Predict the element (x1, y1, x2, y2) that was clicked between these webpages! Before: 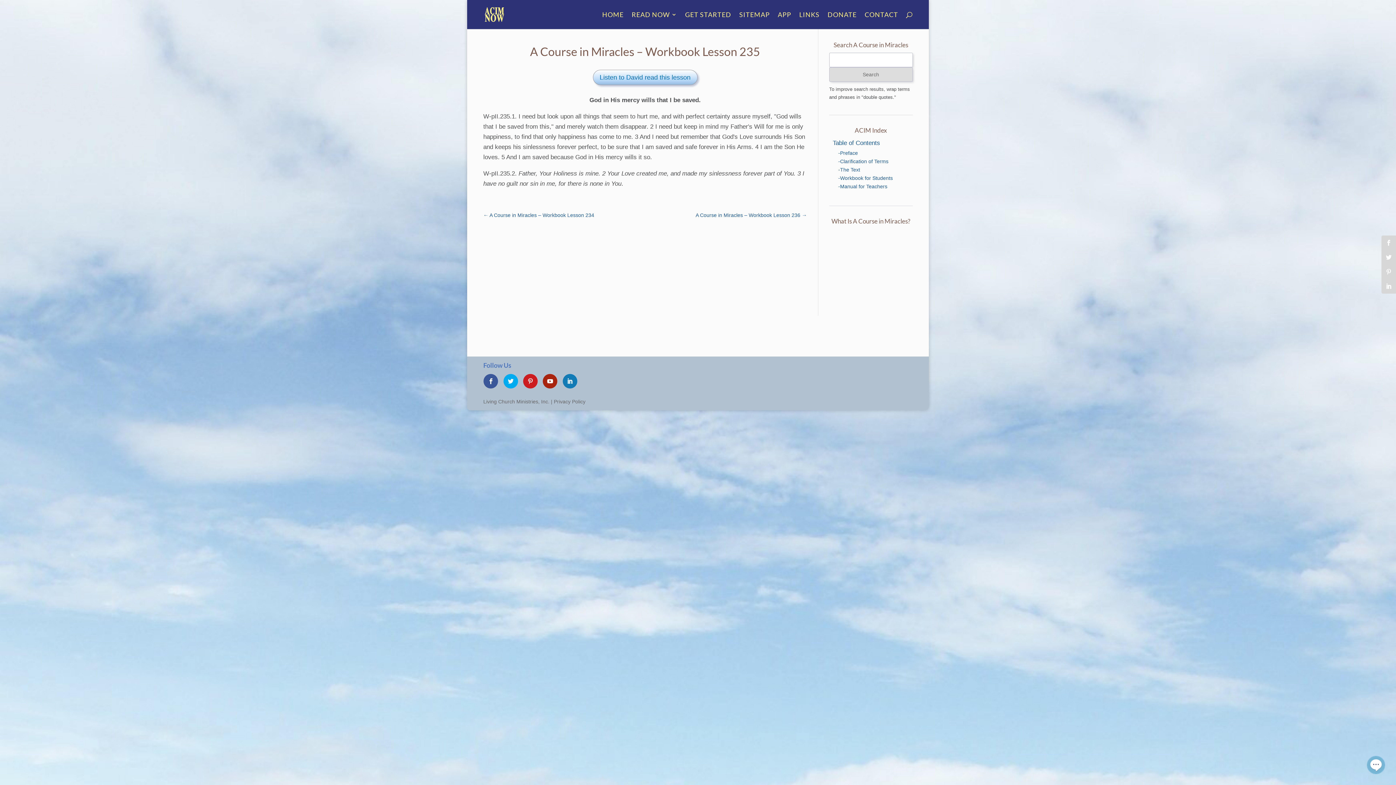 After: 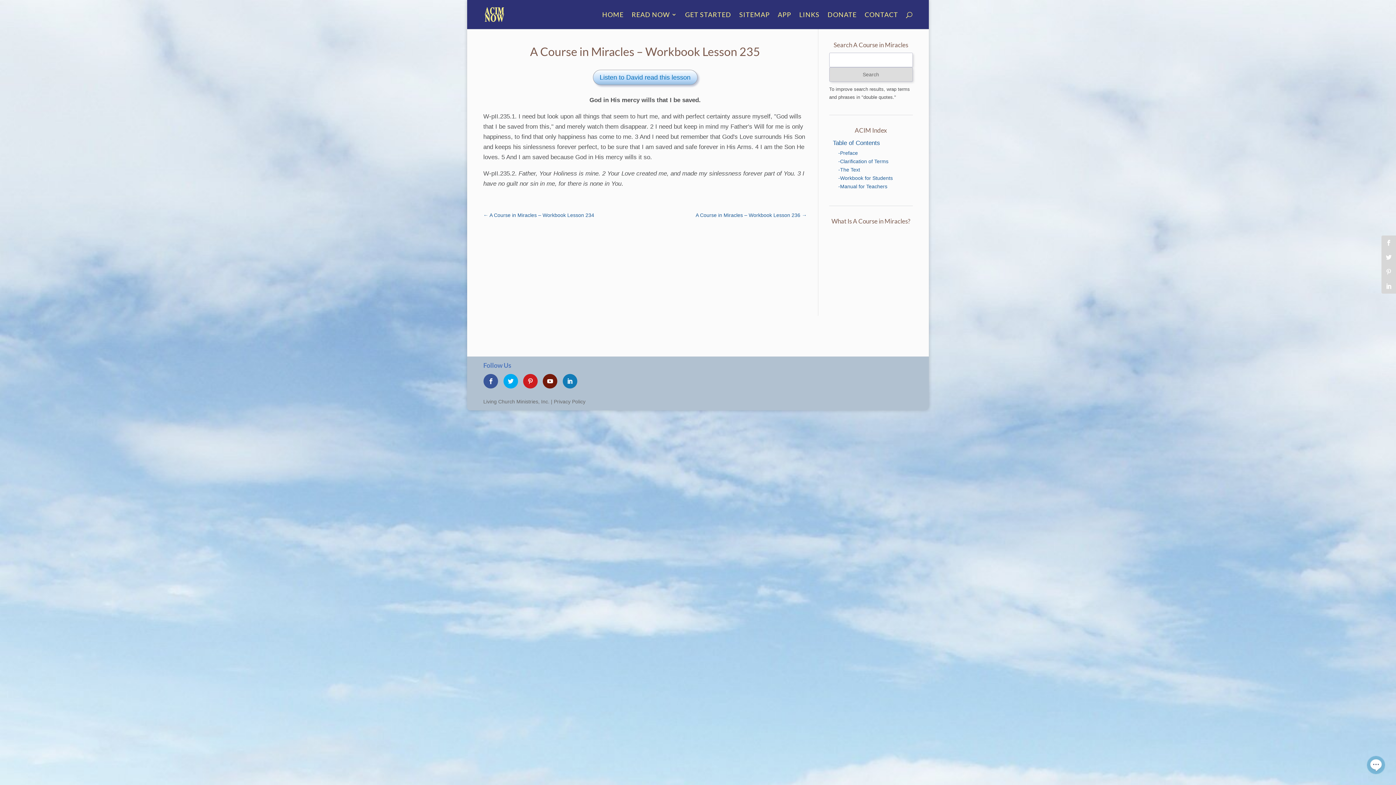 Action: bbox: (542, 373, 557, 389)